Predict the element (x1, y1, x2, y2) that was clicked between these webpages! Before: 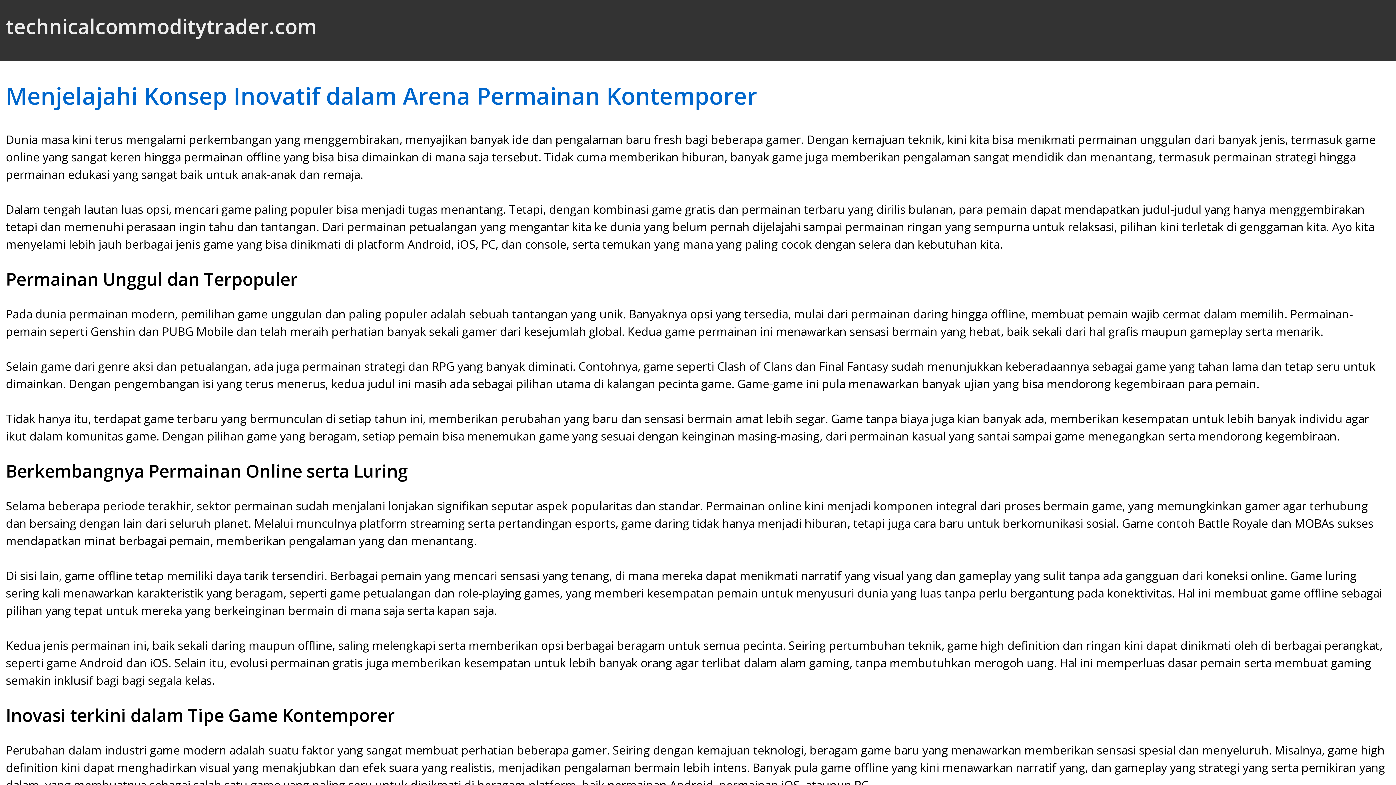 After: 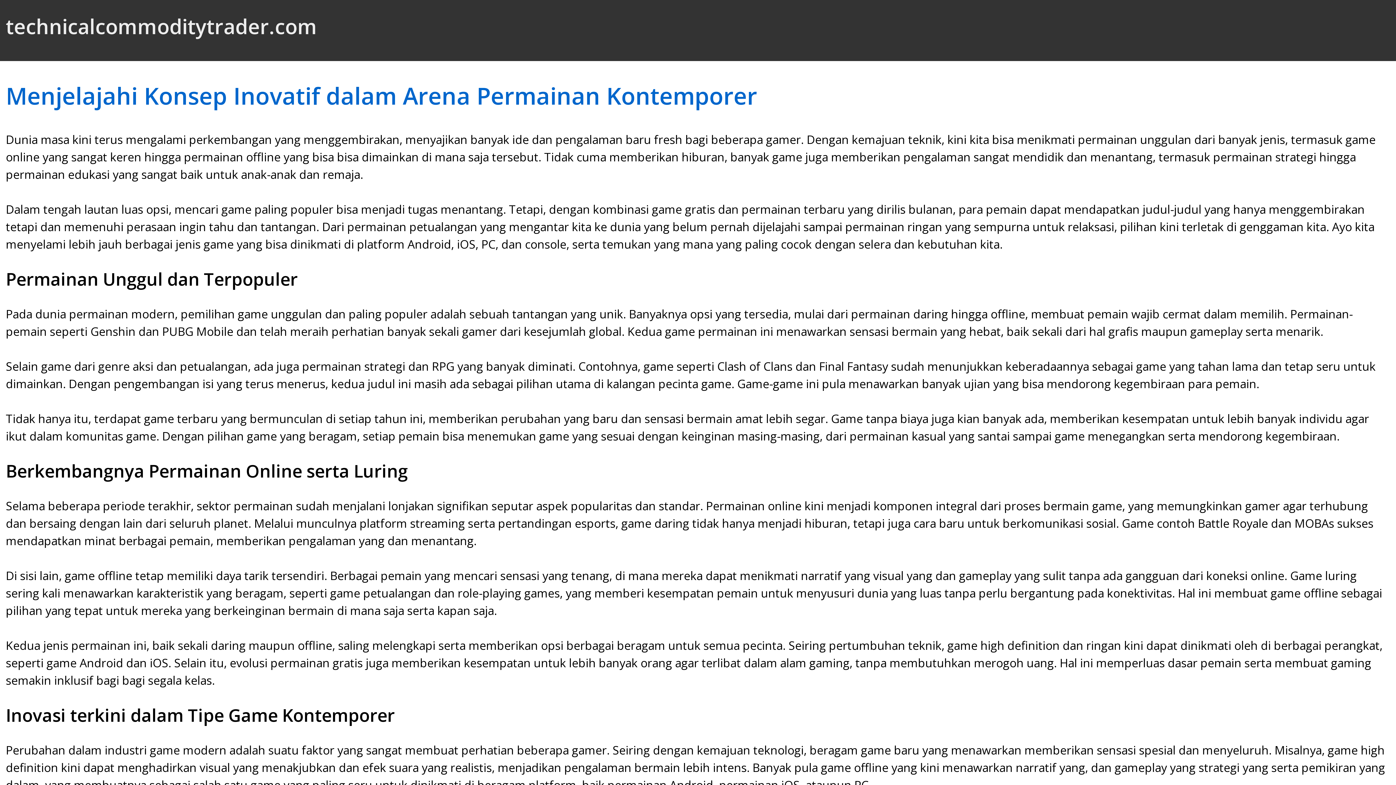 Action: label: technicalcommoditytrader.com bbox: (5, 12, 317, 40)